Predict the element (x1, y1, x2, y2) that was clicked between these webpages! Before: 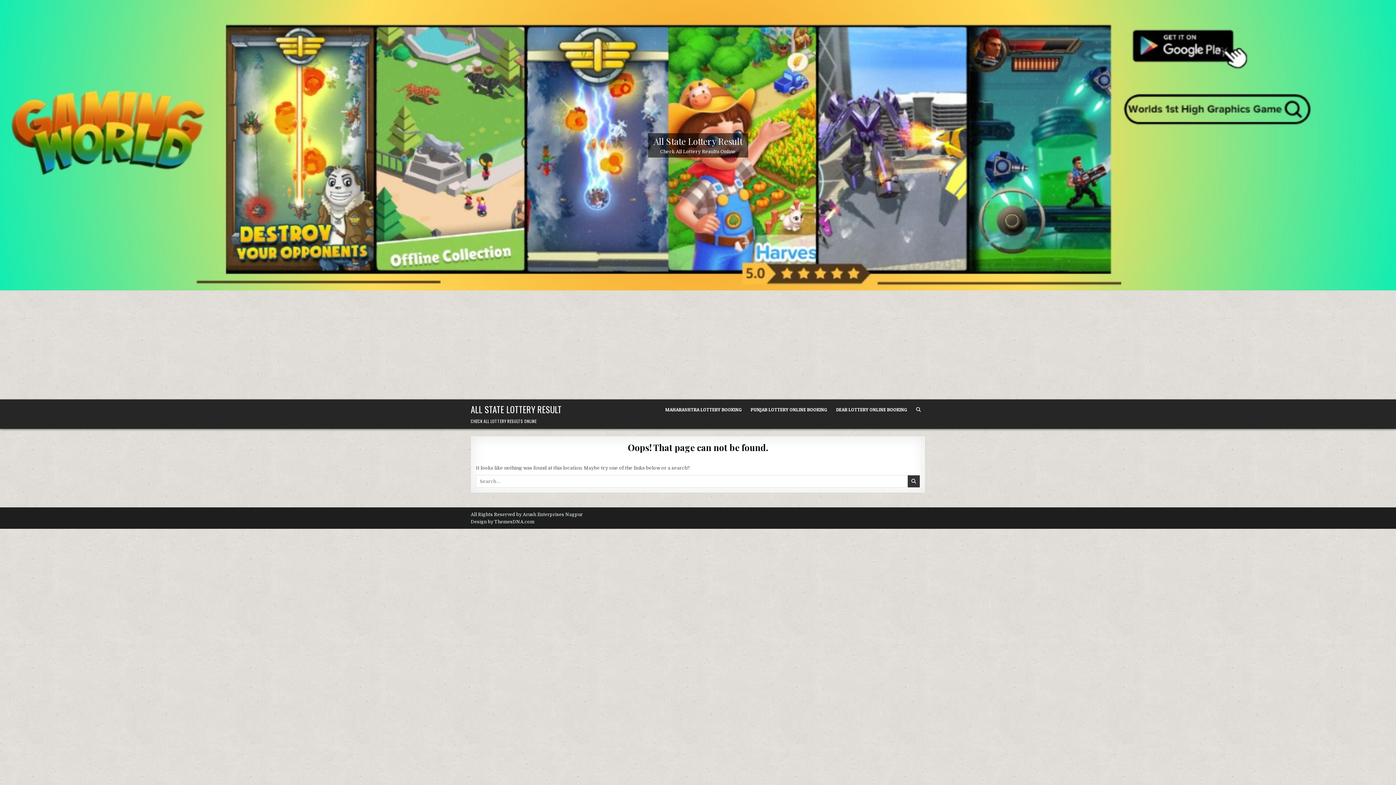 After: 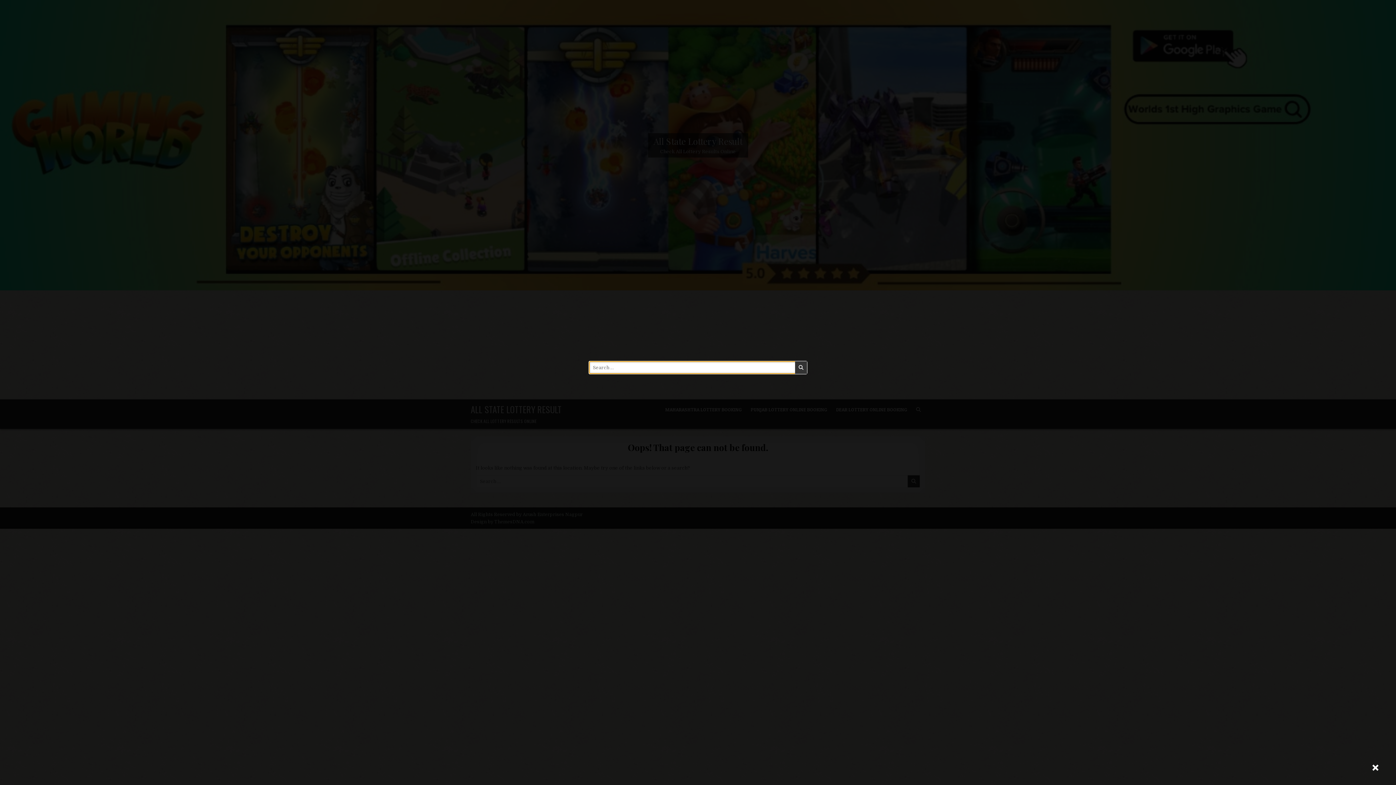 Action: label: Search Button bbox: (912, 403, 925, 416)